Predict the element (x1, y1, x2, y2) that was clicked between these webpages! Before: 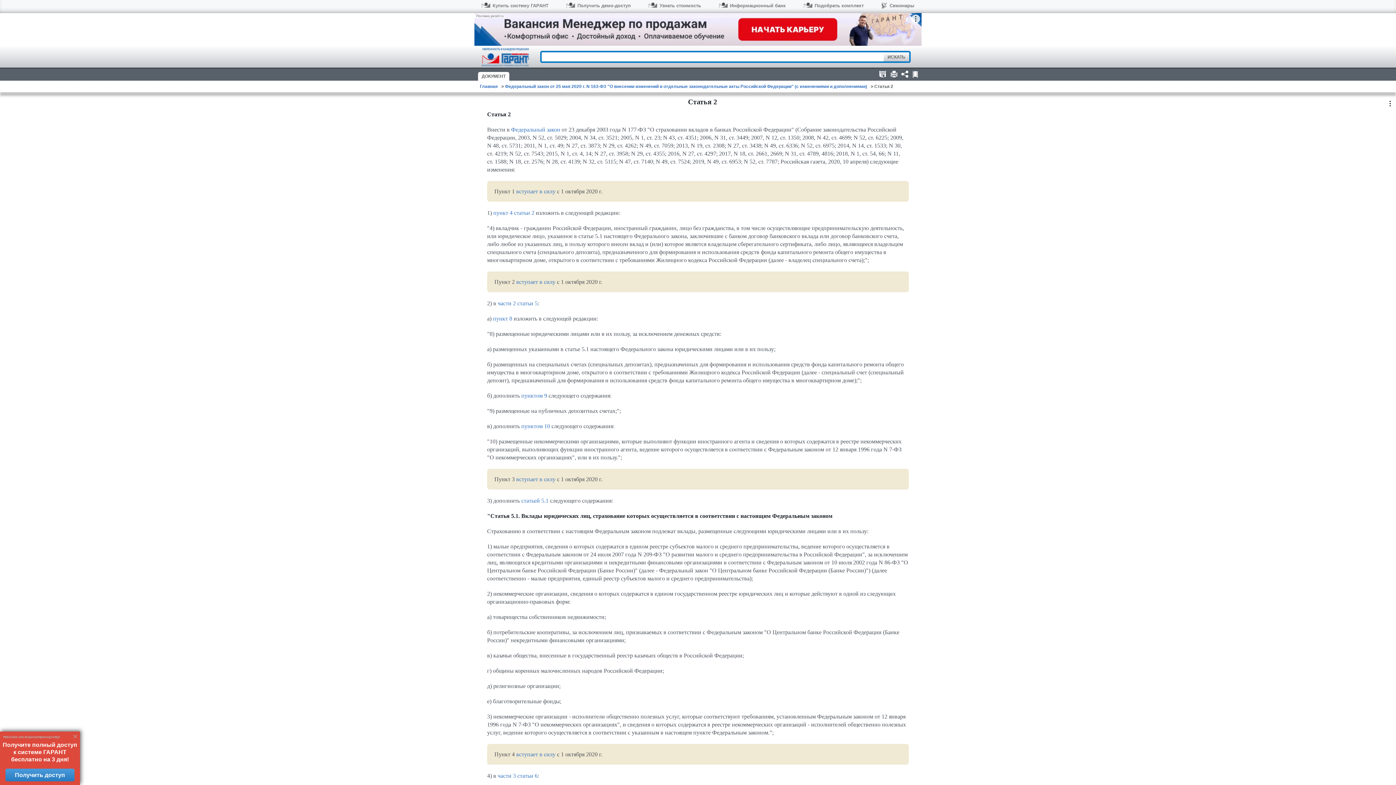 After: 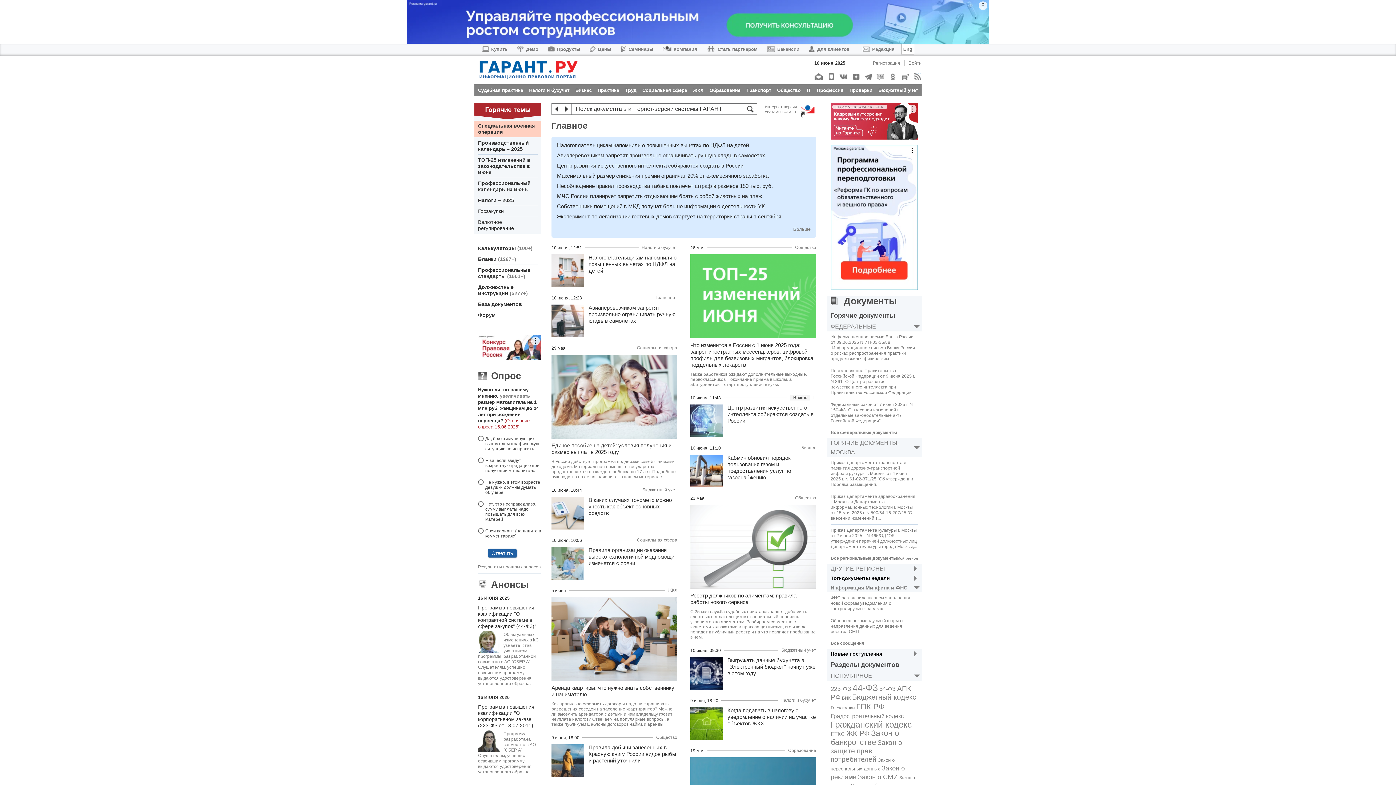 Action: bbox: (481, 47, 529, 66)